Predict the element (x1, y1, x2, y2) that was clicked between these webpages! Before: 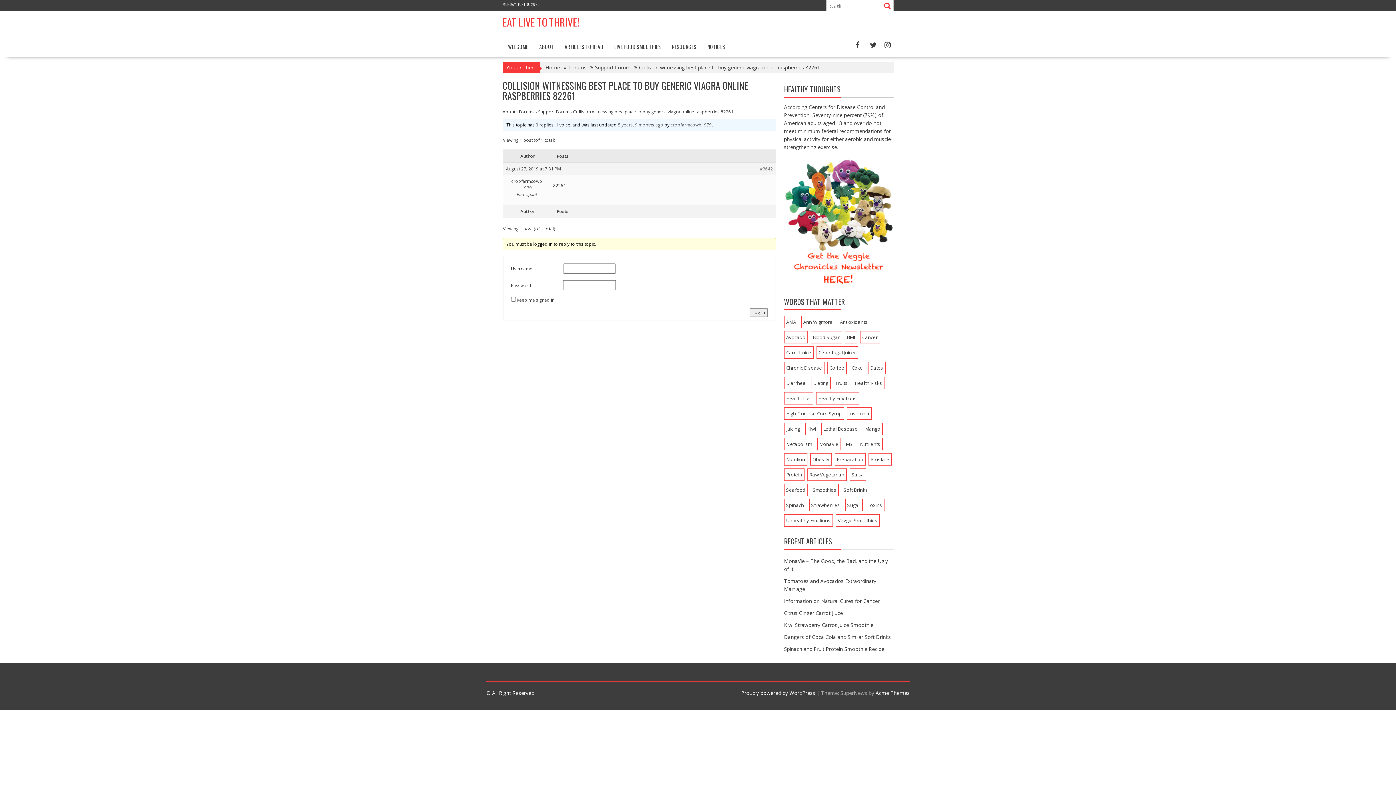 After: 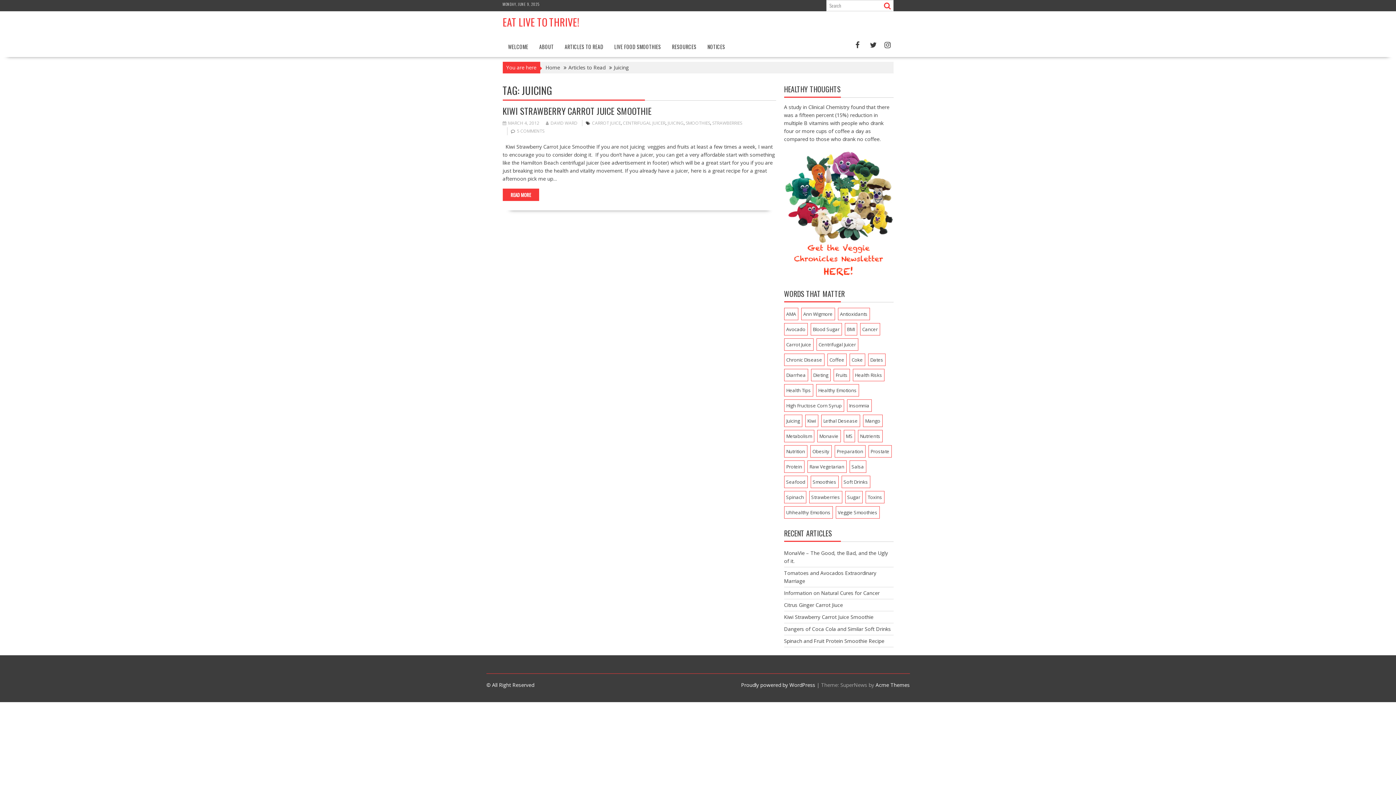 Action: bbox: (784, 422, 802, 435) label: Juicing (1 item)